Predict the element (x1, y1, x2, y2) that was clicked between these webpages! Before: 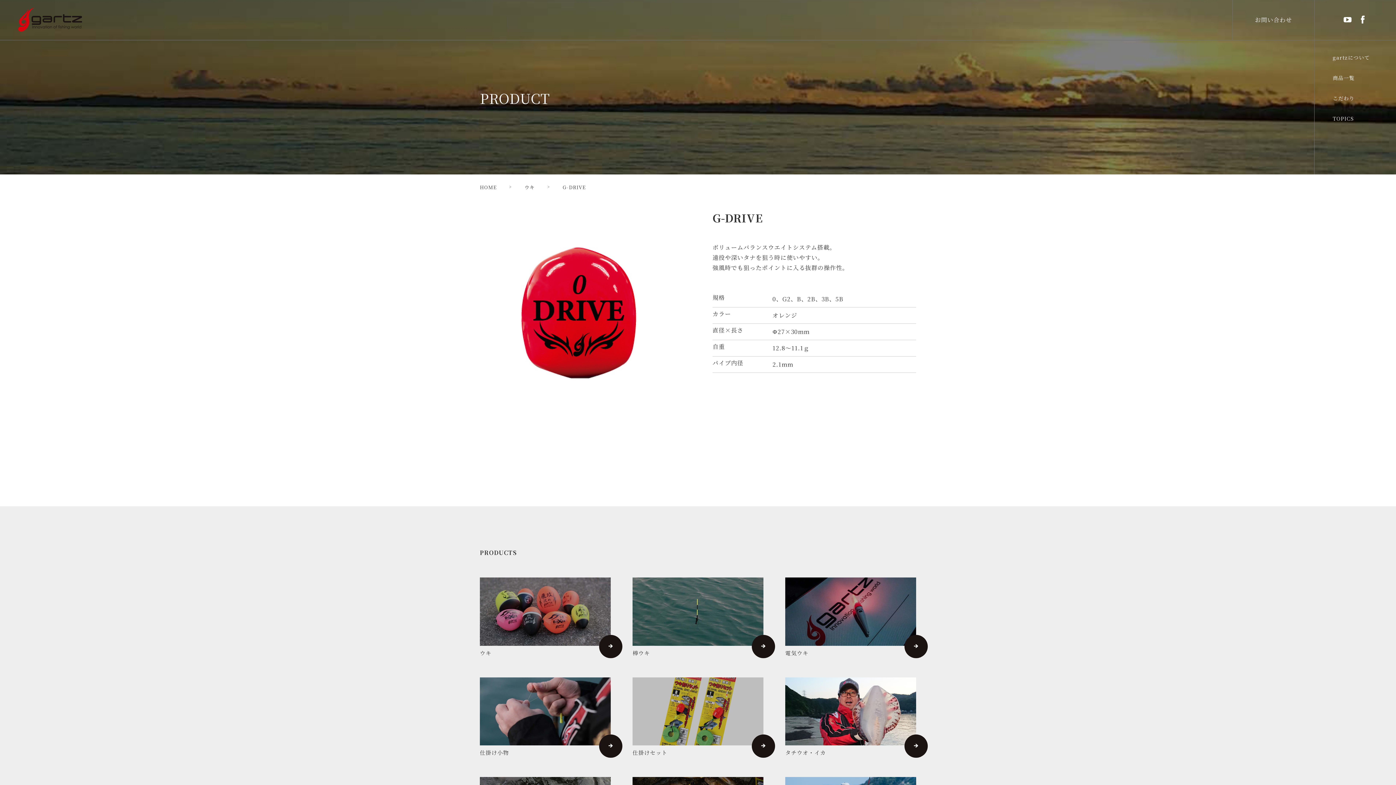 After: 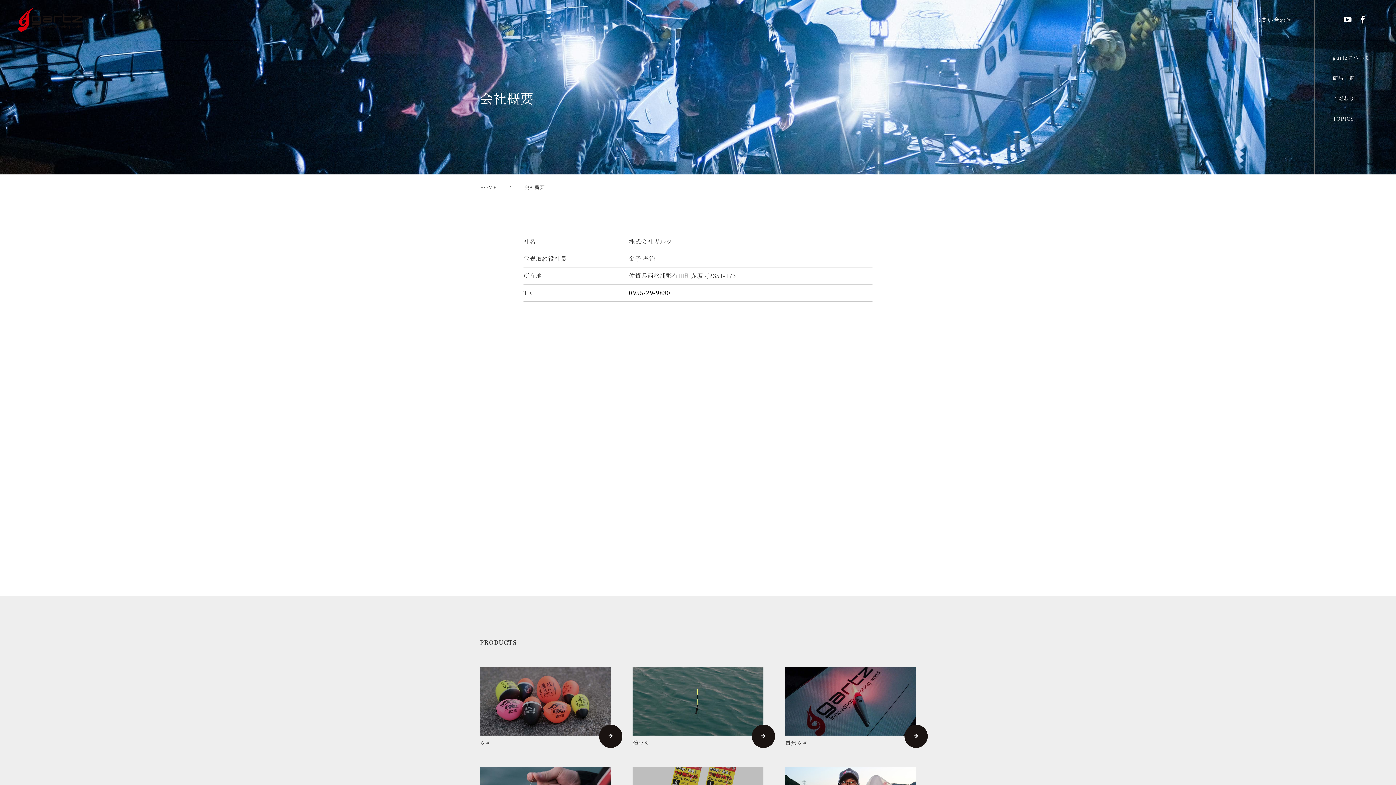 Action: label: gartzについて bbox: (1333, 53, 1370, 61)